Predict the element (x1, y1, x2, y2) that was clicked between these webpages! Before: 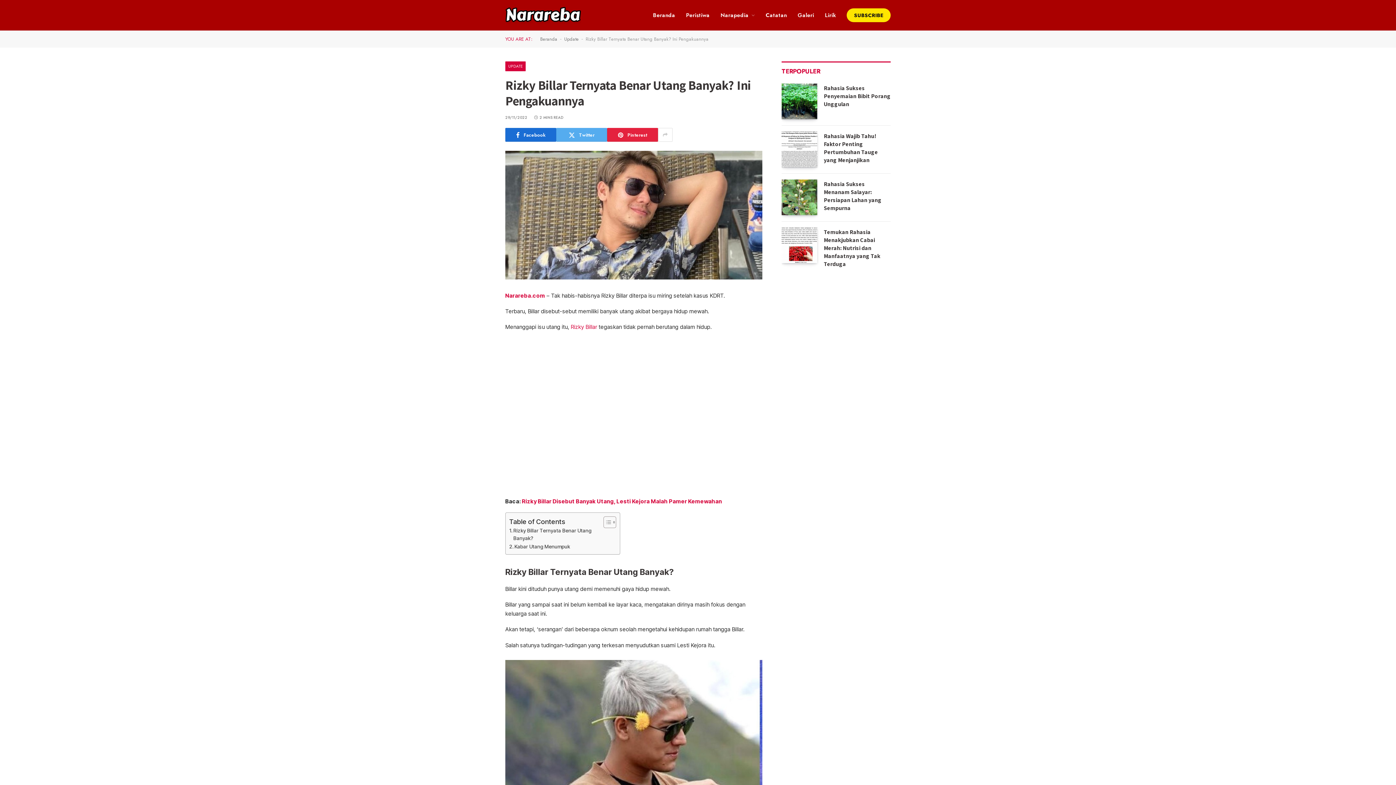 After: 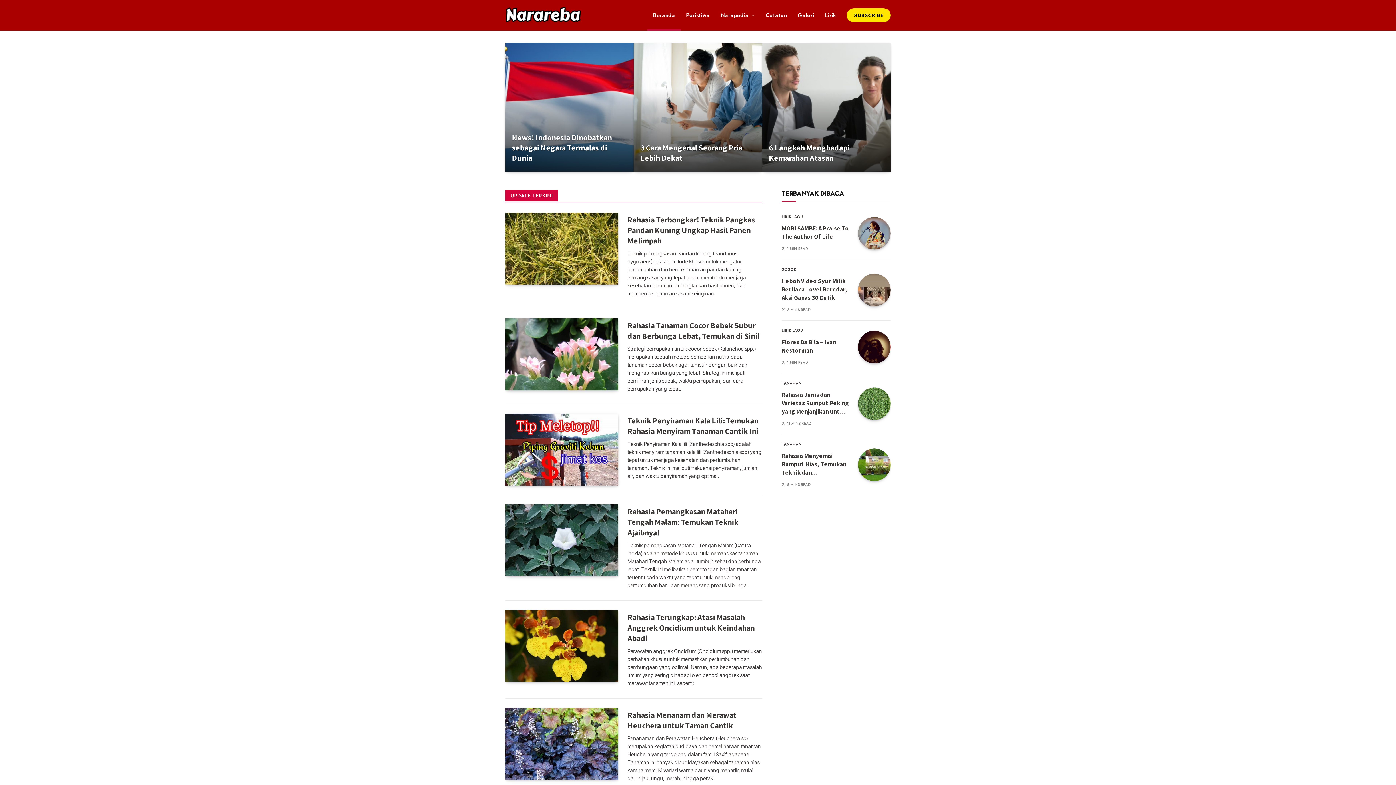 Action: bbox: (505, 0, 580, 30)